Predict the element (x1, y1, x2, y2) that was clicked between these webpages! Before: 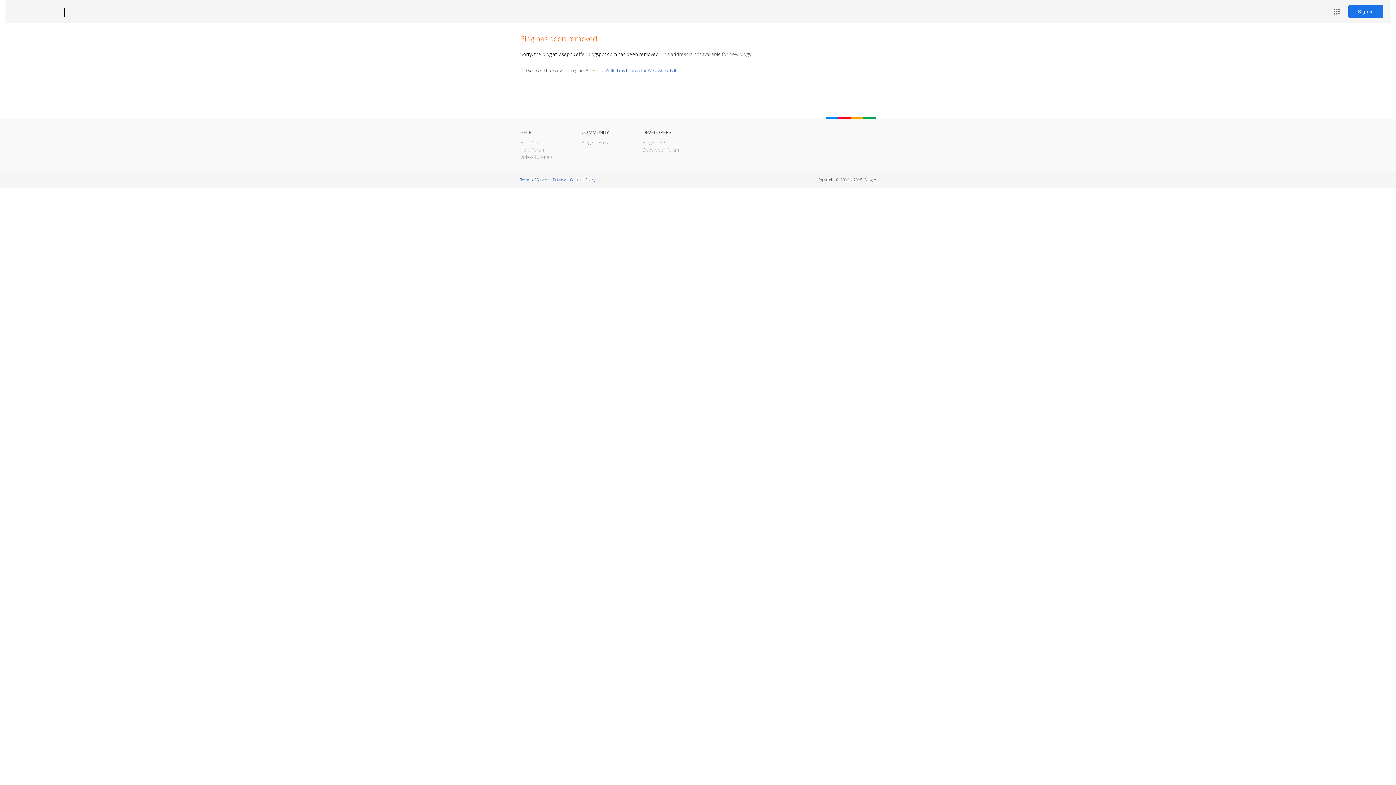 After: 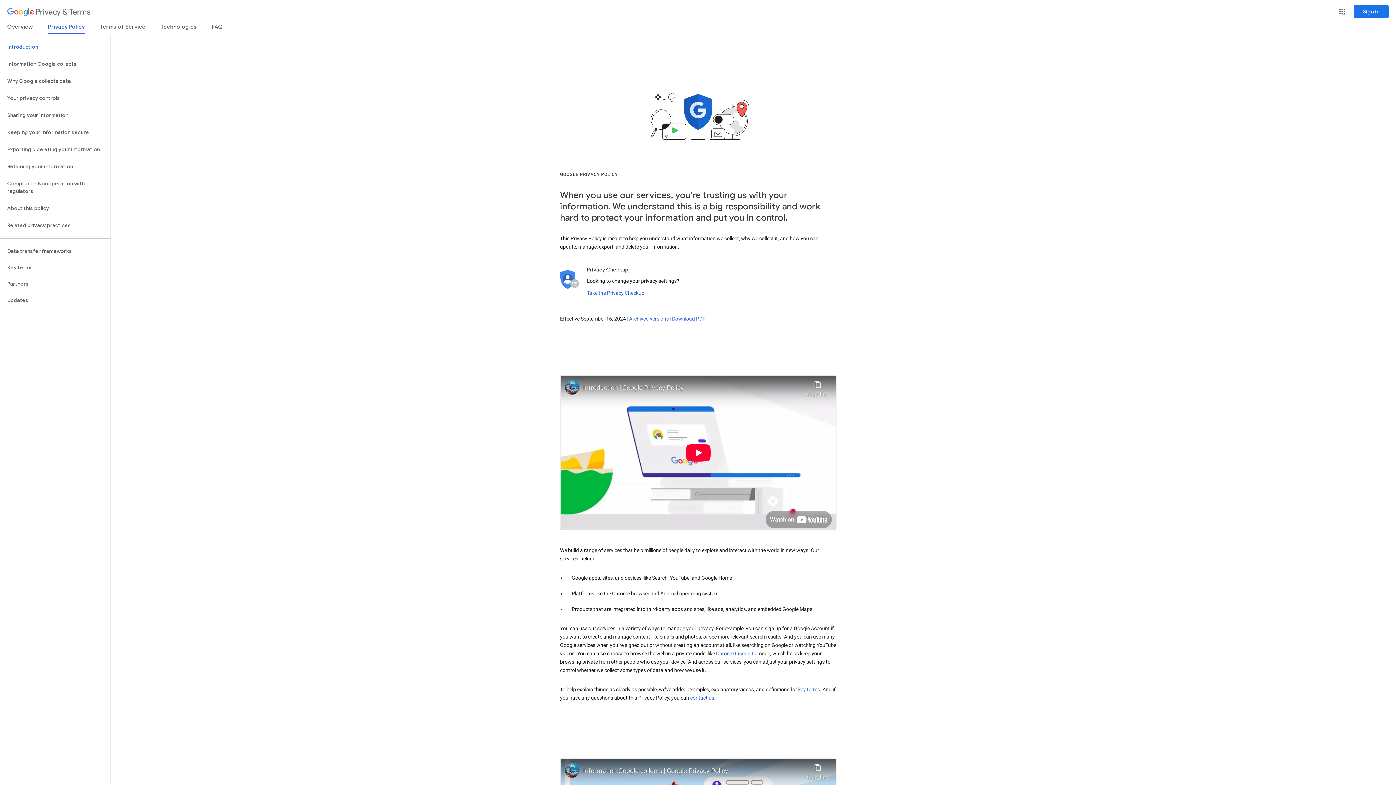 Action: label: Privacy bbox: (553, 177, 565, 182)